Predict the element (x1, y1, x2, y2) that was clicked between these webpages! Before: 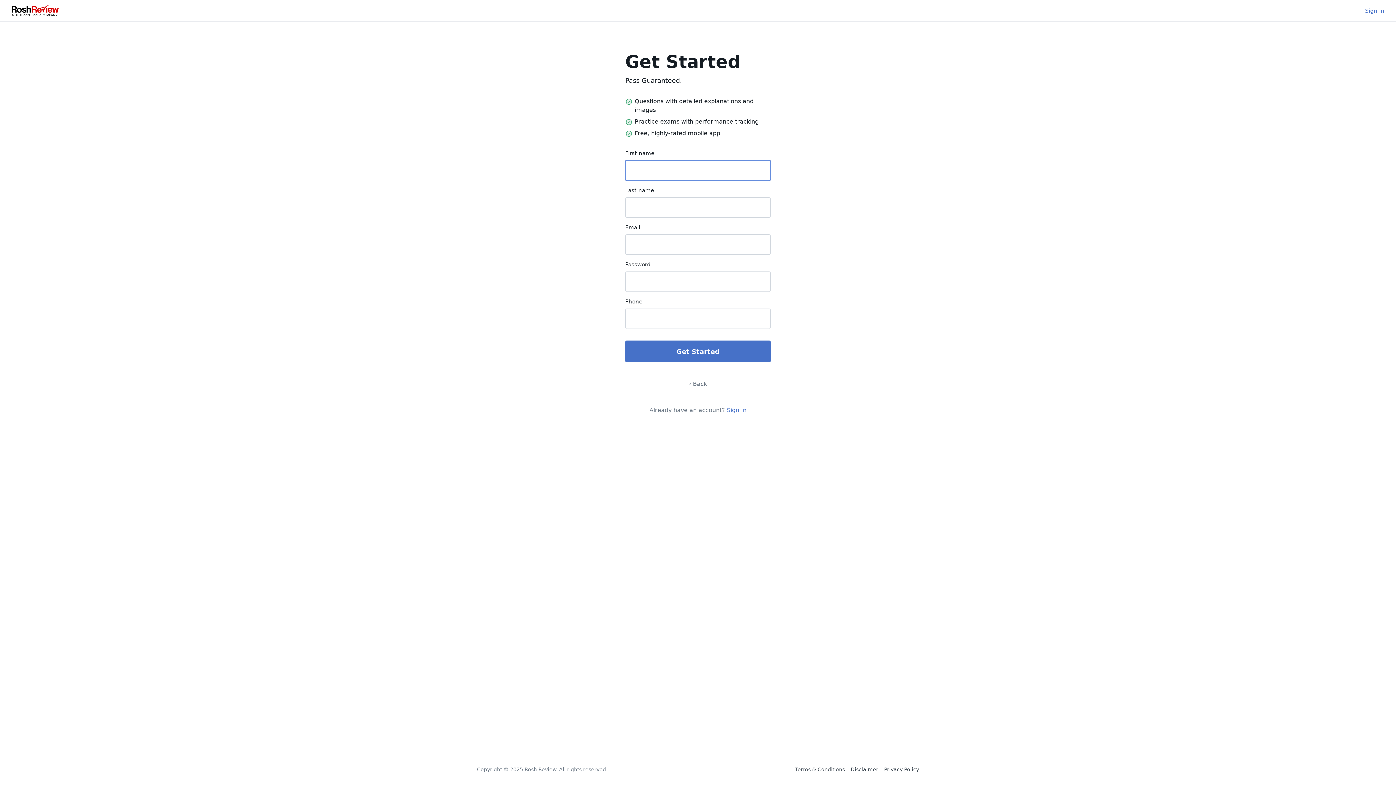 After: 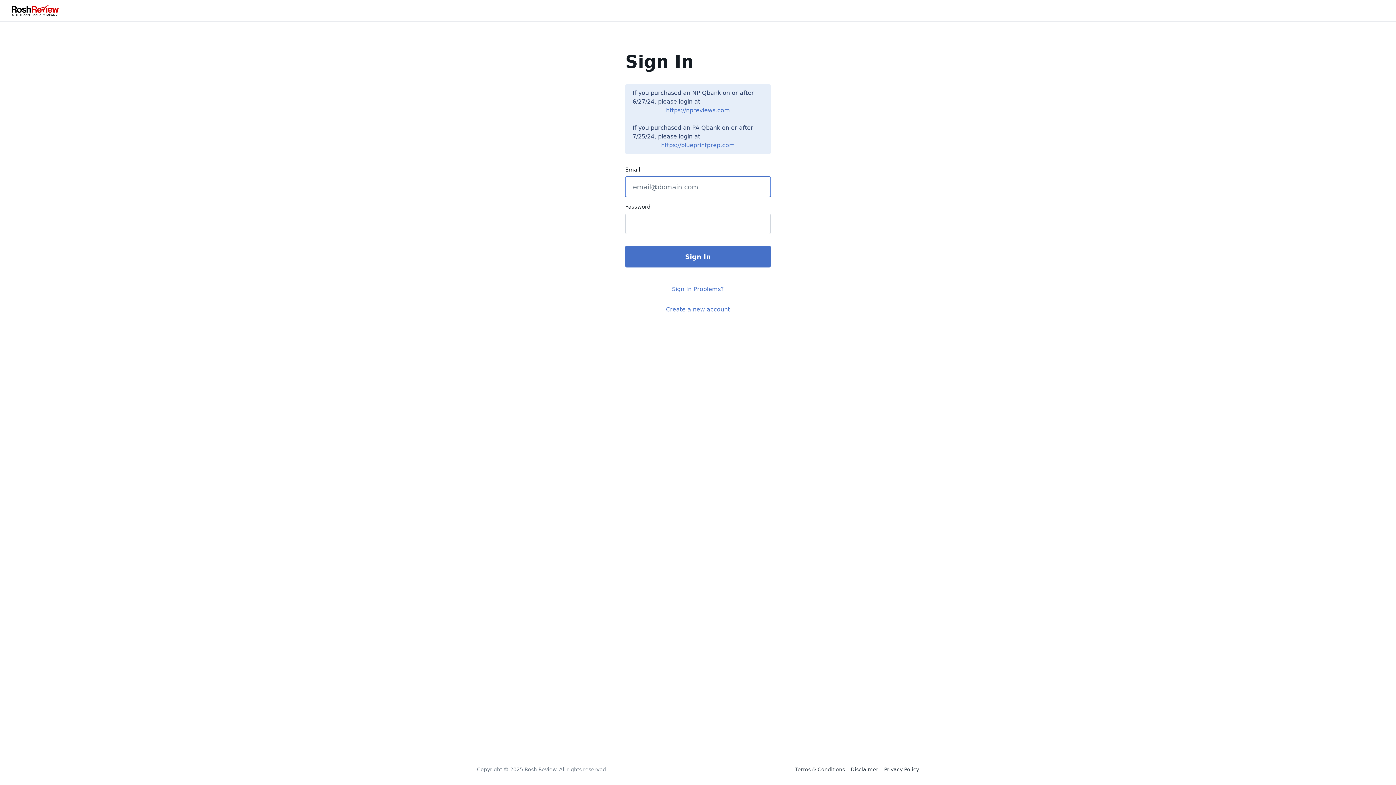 Action: label: Sign In bbox: (727, 406, 746, 413)